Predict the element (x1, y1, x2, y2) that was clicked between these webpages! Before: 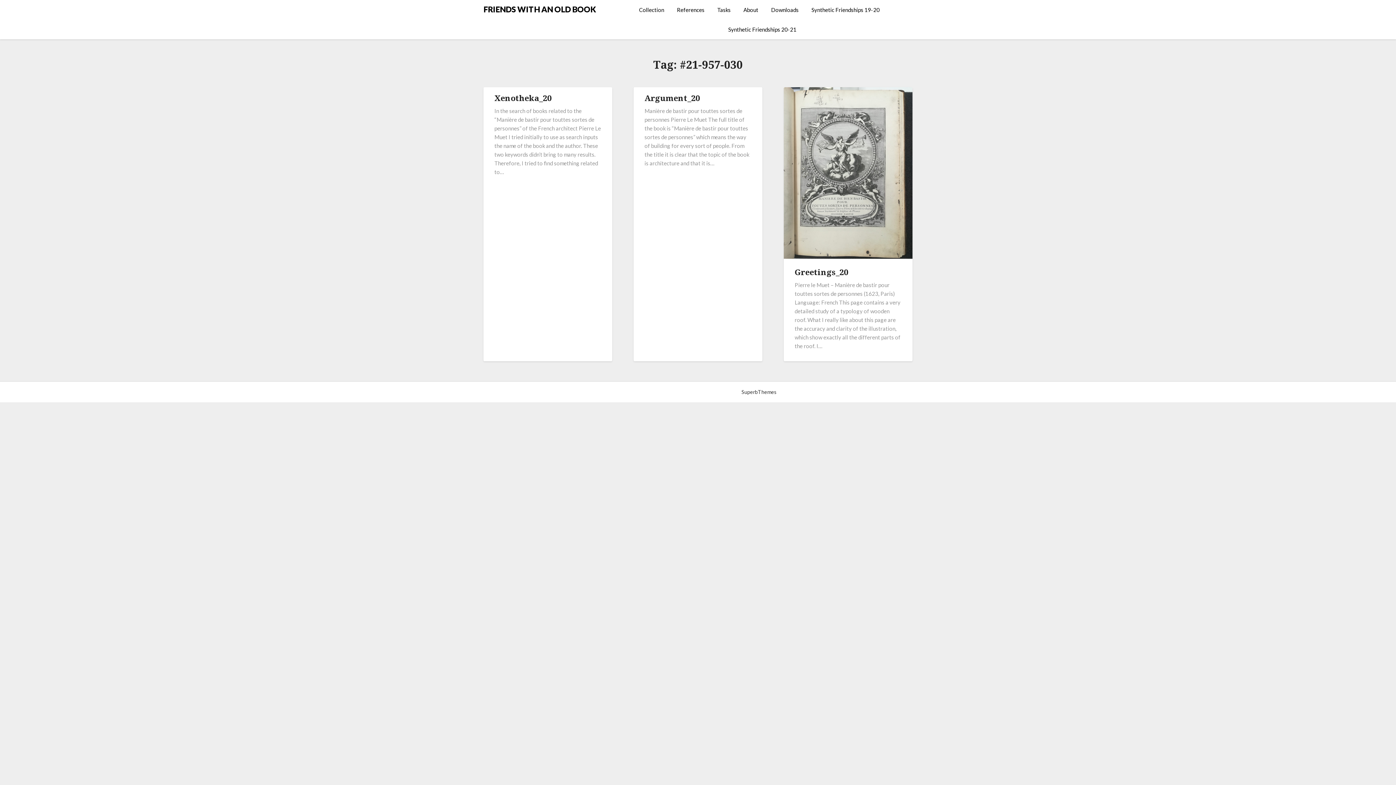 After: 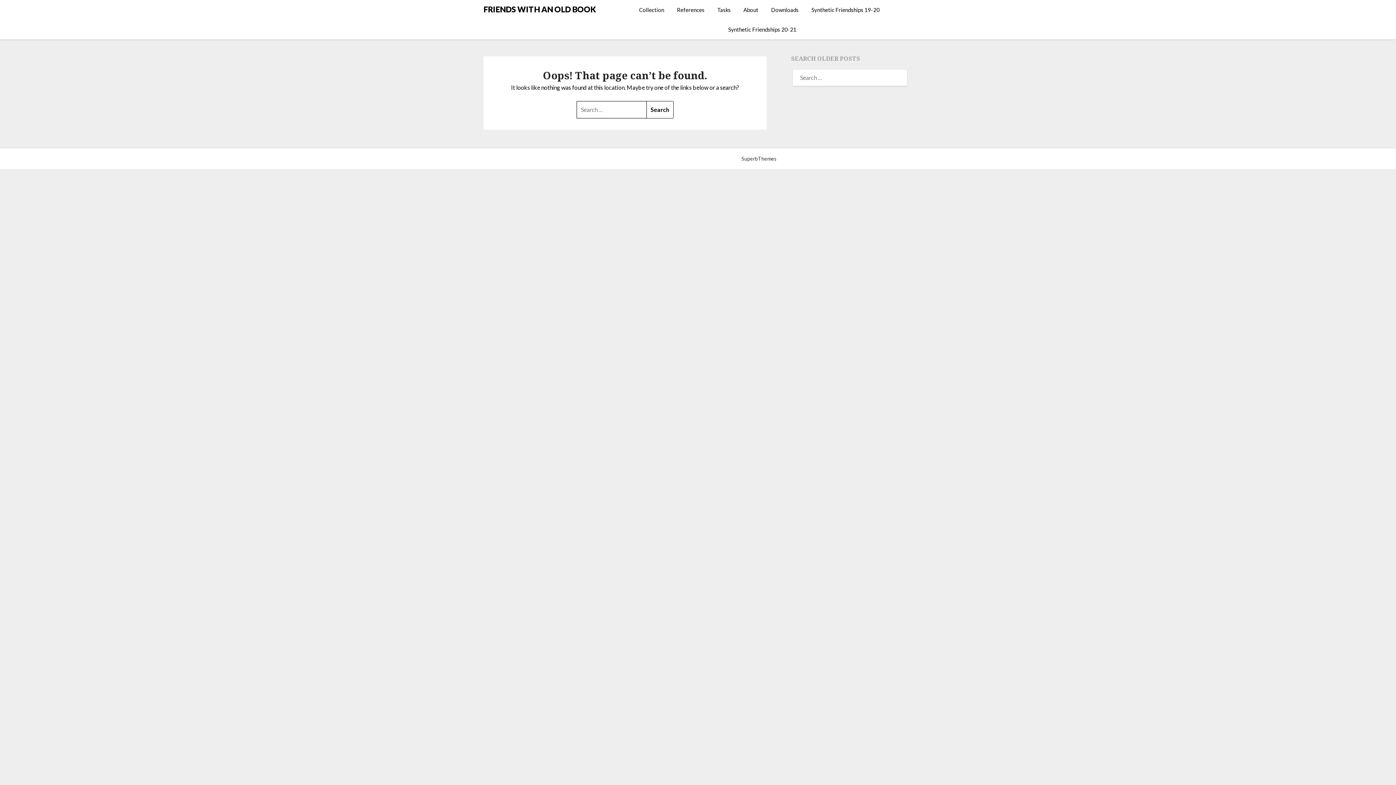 Action: label: Synthetic Friendships 19-20 bbox: (805, 0, 885, 19)